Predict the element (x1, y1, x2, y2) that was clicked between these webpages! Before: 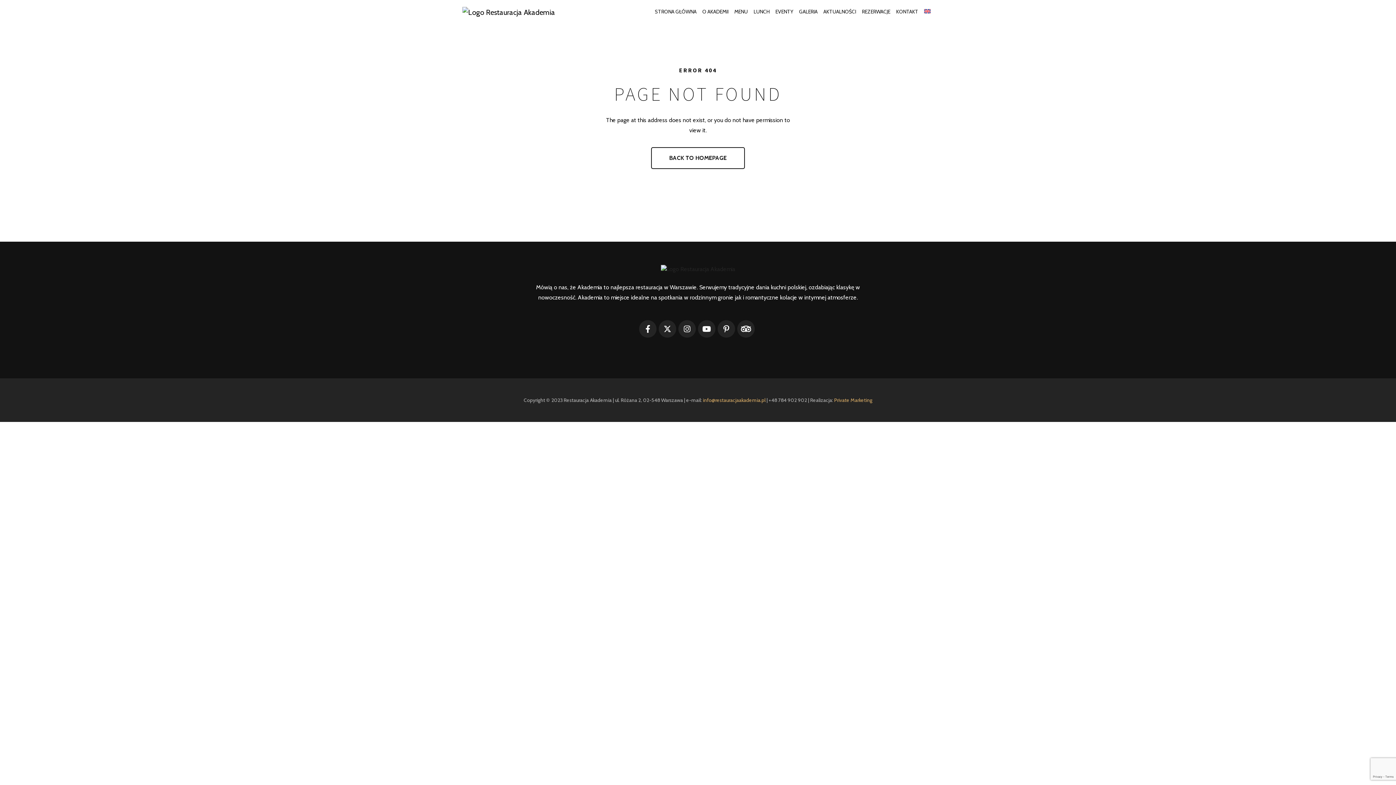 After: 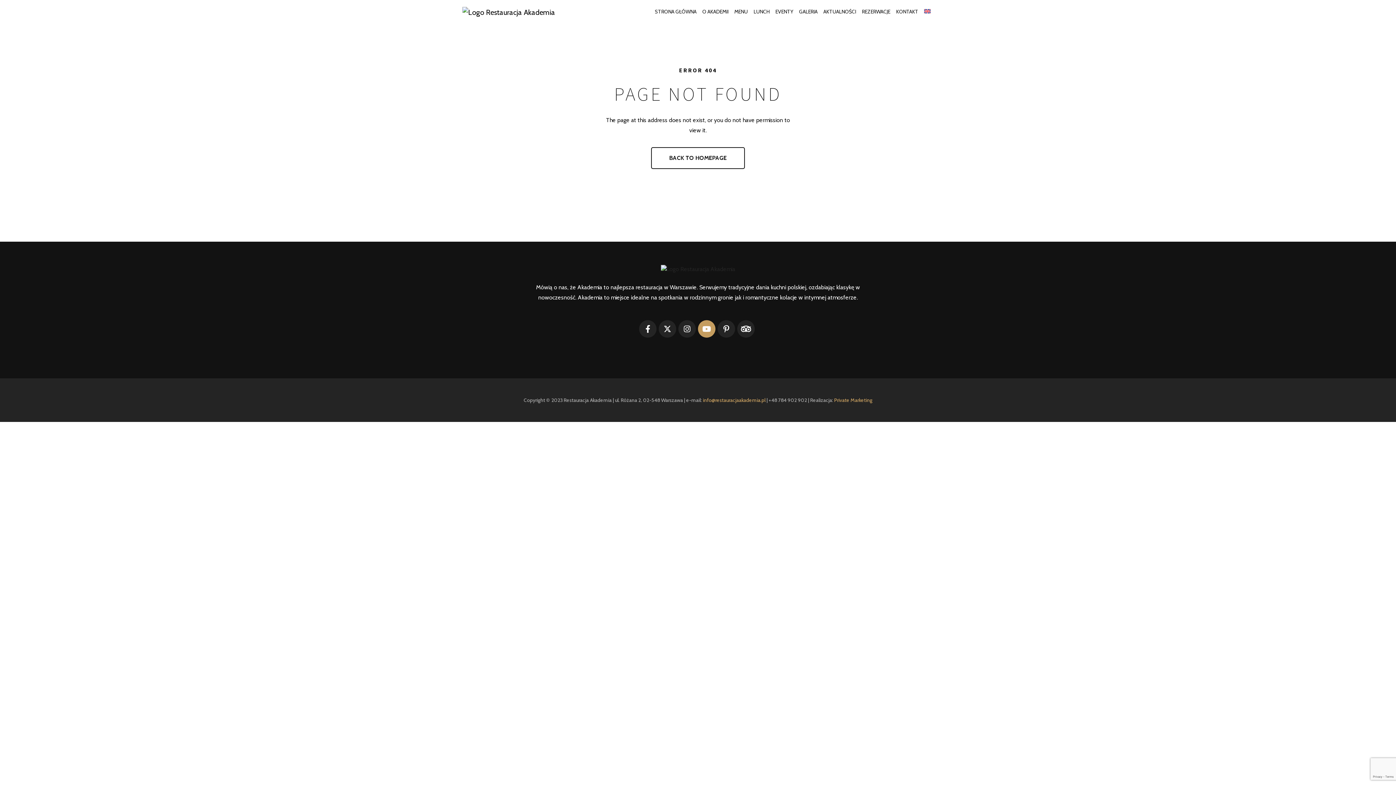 Action: bbox: (698, 320, 717, 337)